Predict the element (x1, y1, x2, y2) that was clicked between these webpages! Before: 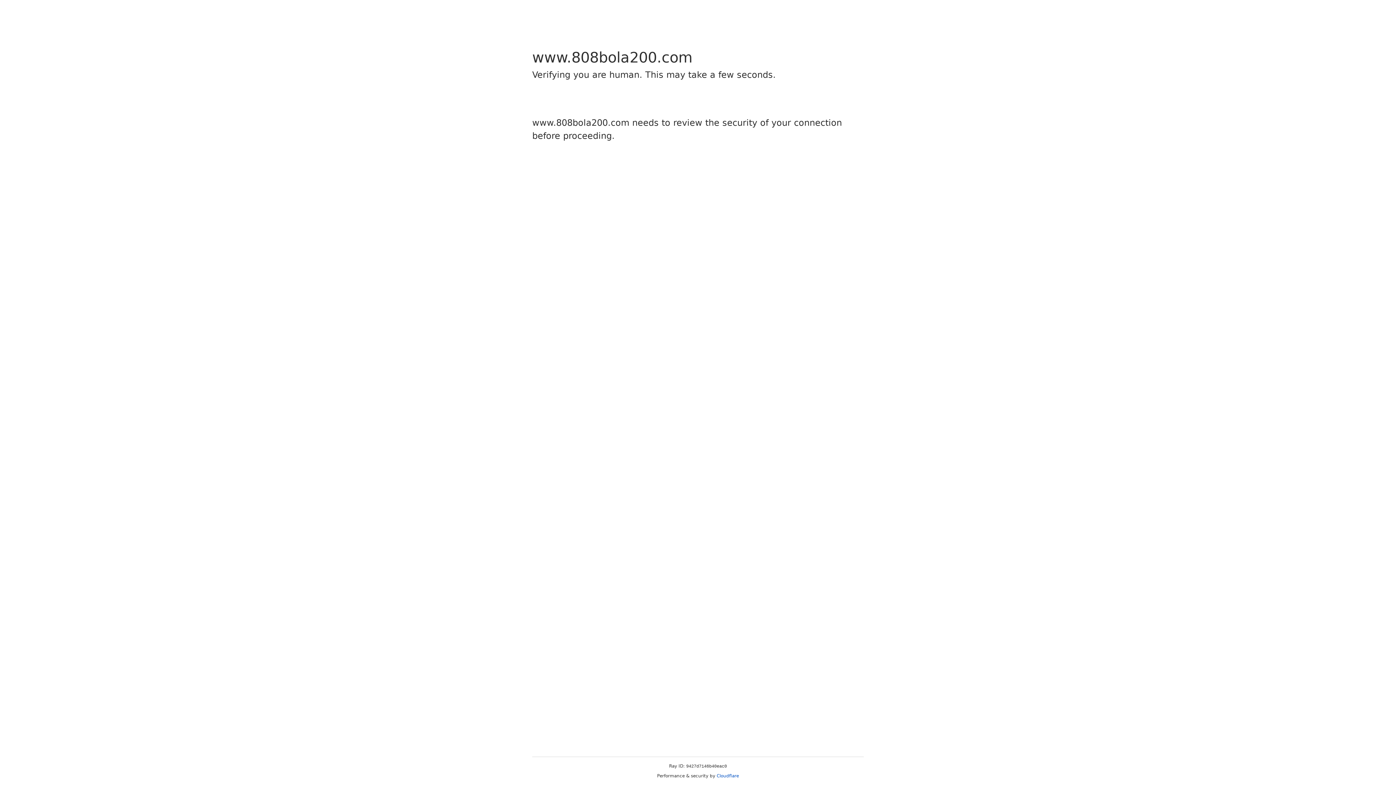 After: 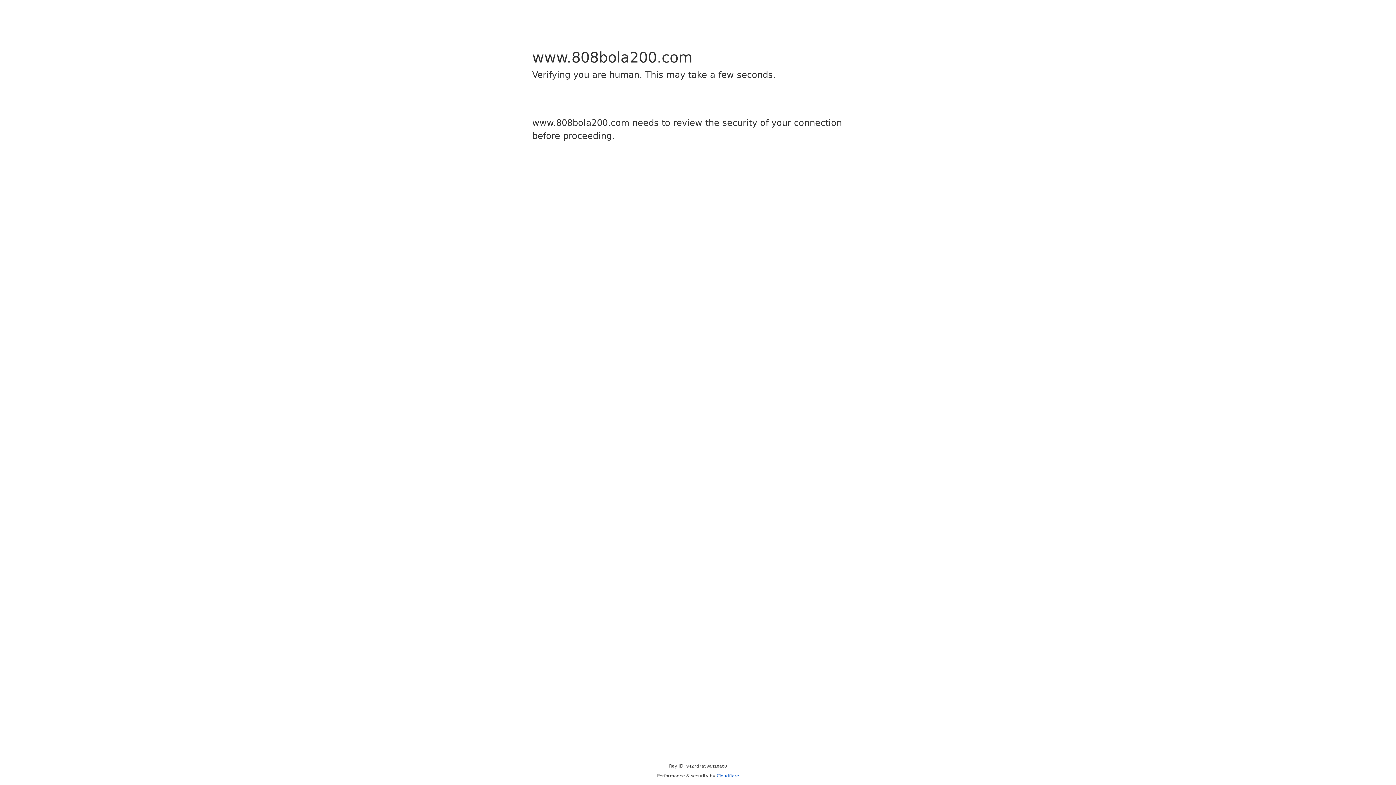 Action: bbox: (716, 773, 739, 778) label: Cloudflare